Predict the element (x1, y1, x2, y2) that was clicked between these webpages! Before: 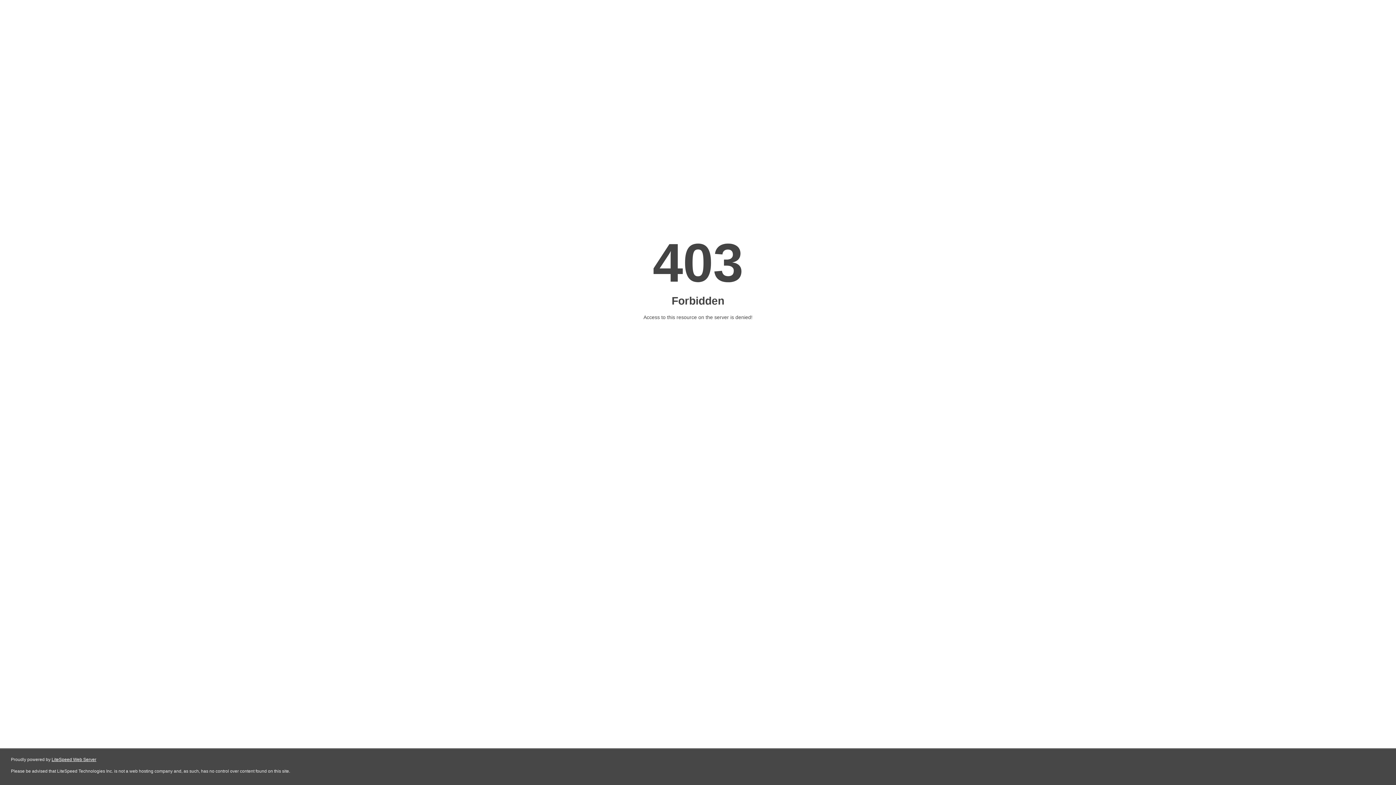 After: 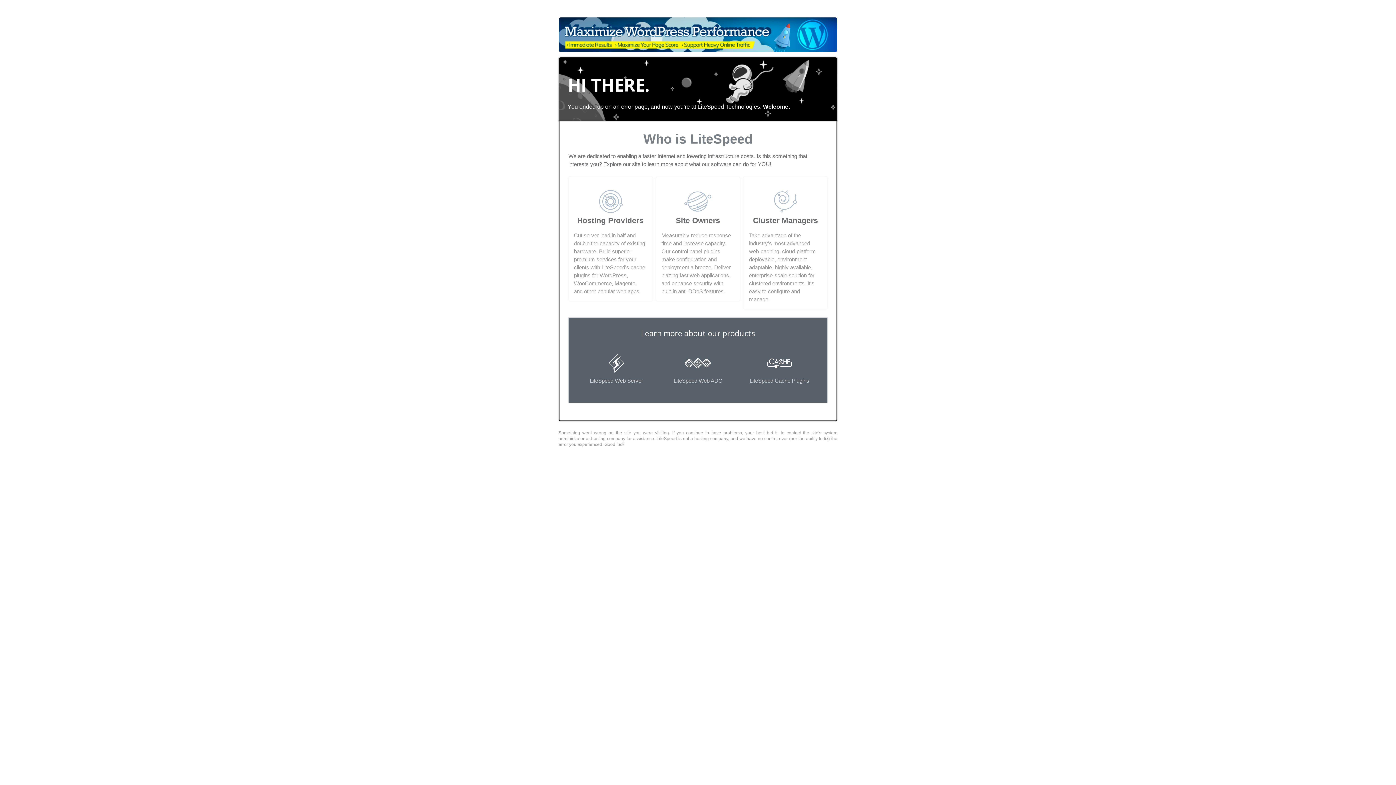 Action: bbox: (51, 757, 96, 762) label: LiteSpeed Web Server